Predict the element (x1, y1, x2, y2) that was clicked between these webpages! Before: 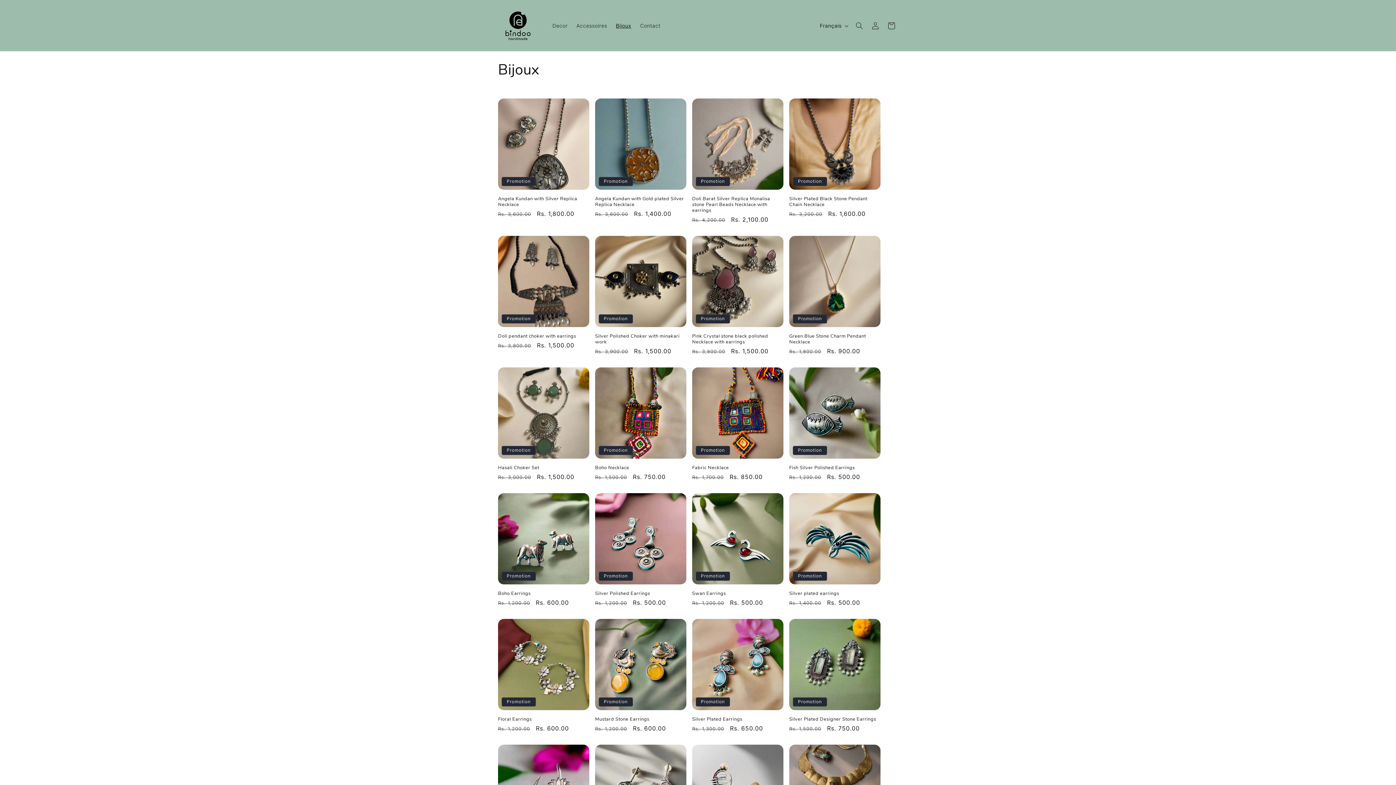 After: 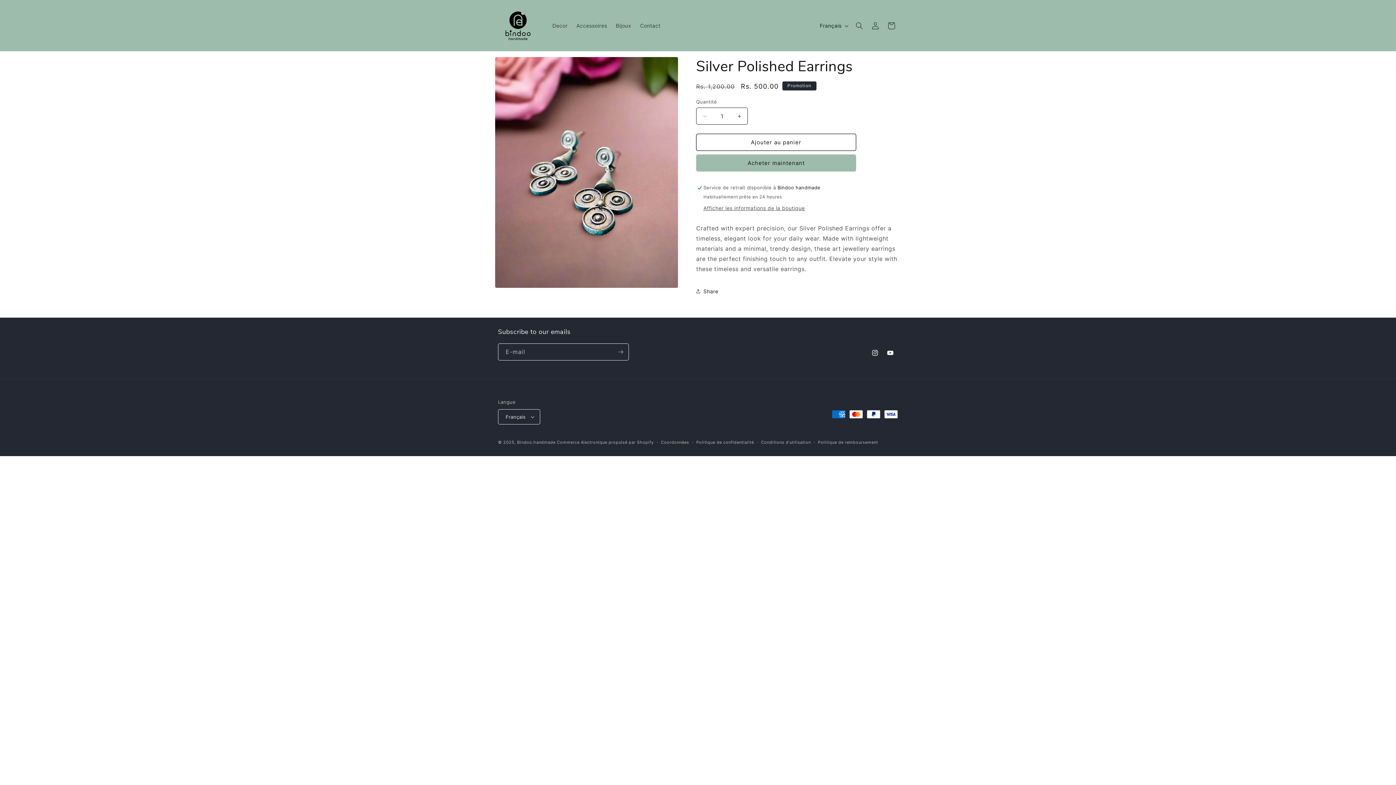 Action: bbox: (595, 590, 686, 596) label: Silver Polished Earrings